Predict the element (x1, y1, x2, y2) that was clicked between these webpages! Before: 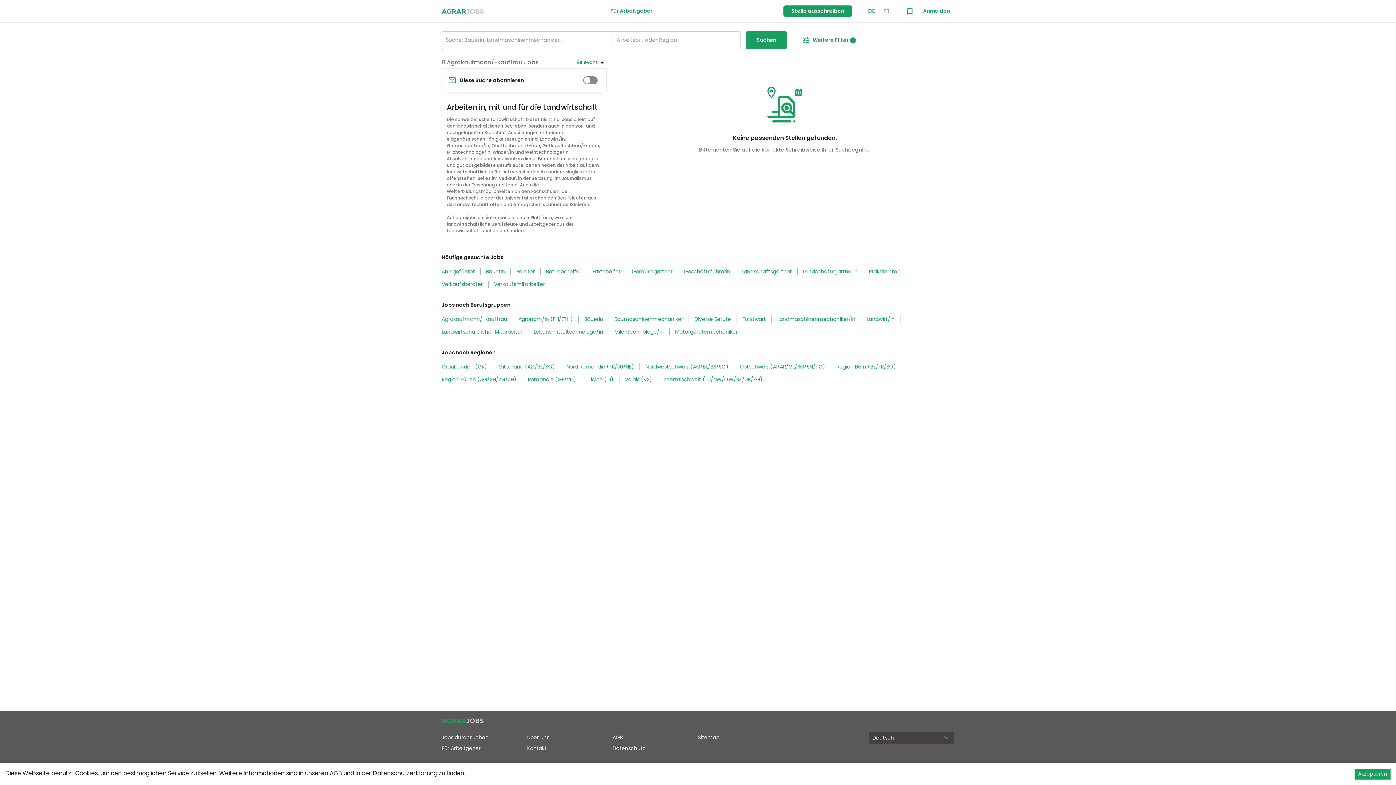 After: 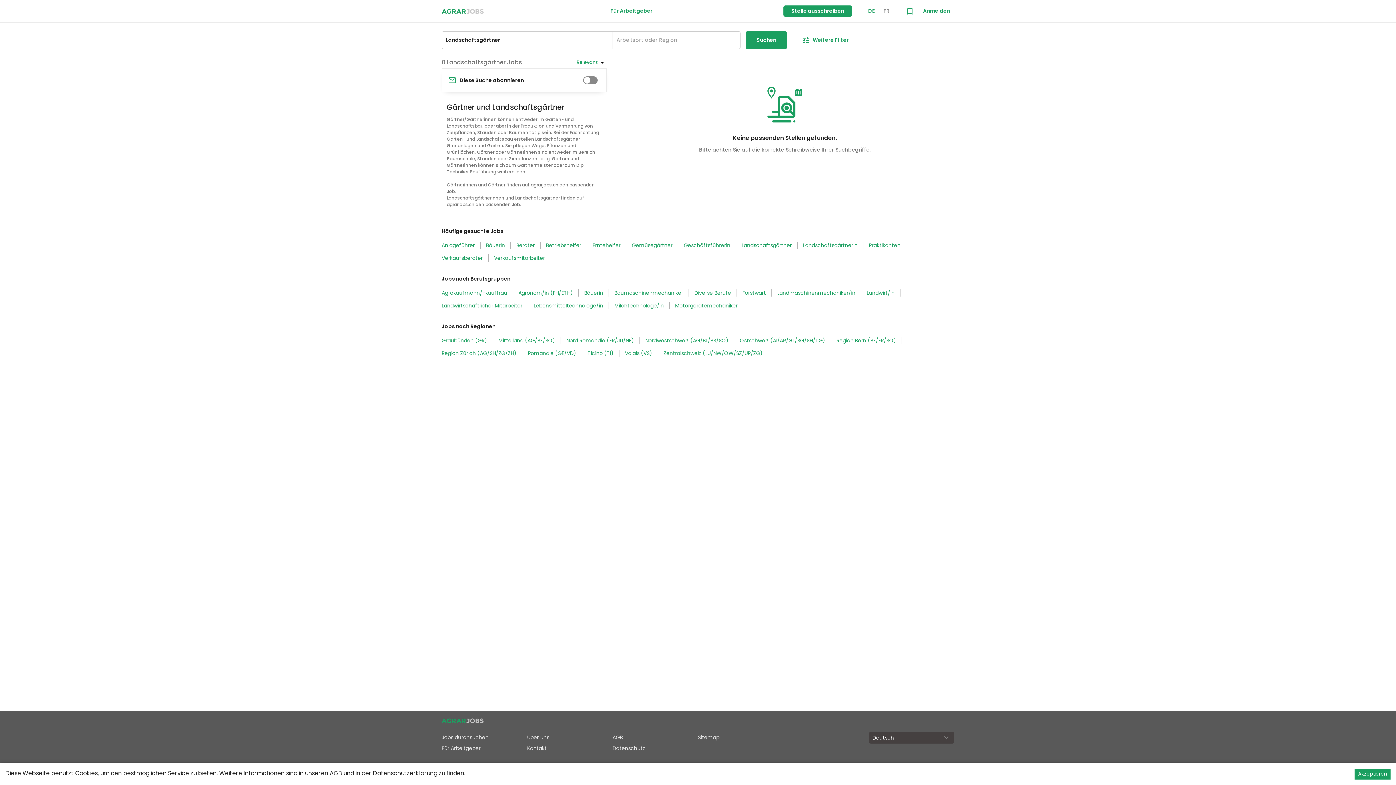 Action: label: Landschaftsgärtner bbox: (741, 268, 797, 275)